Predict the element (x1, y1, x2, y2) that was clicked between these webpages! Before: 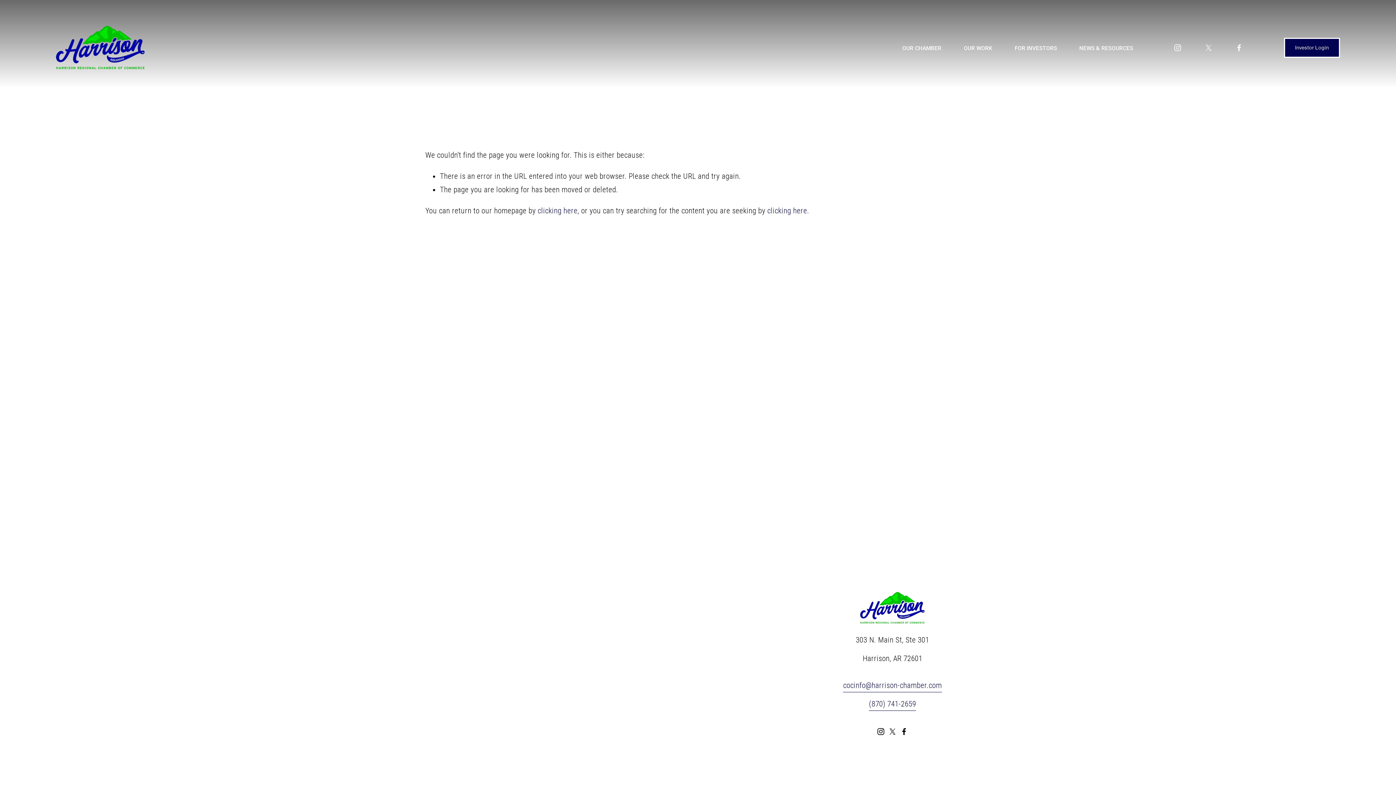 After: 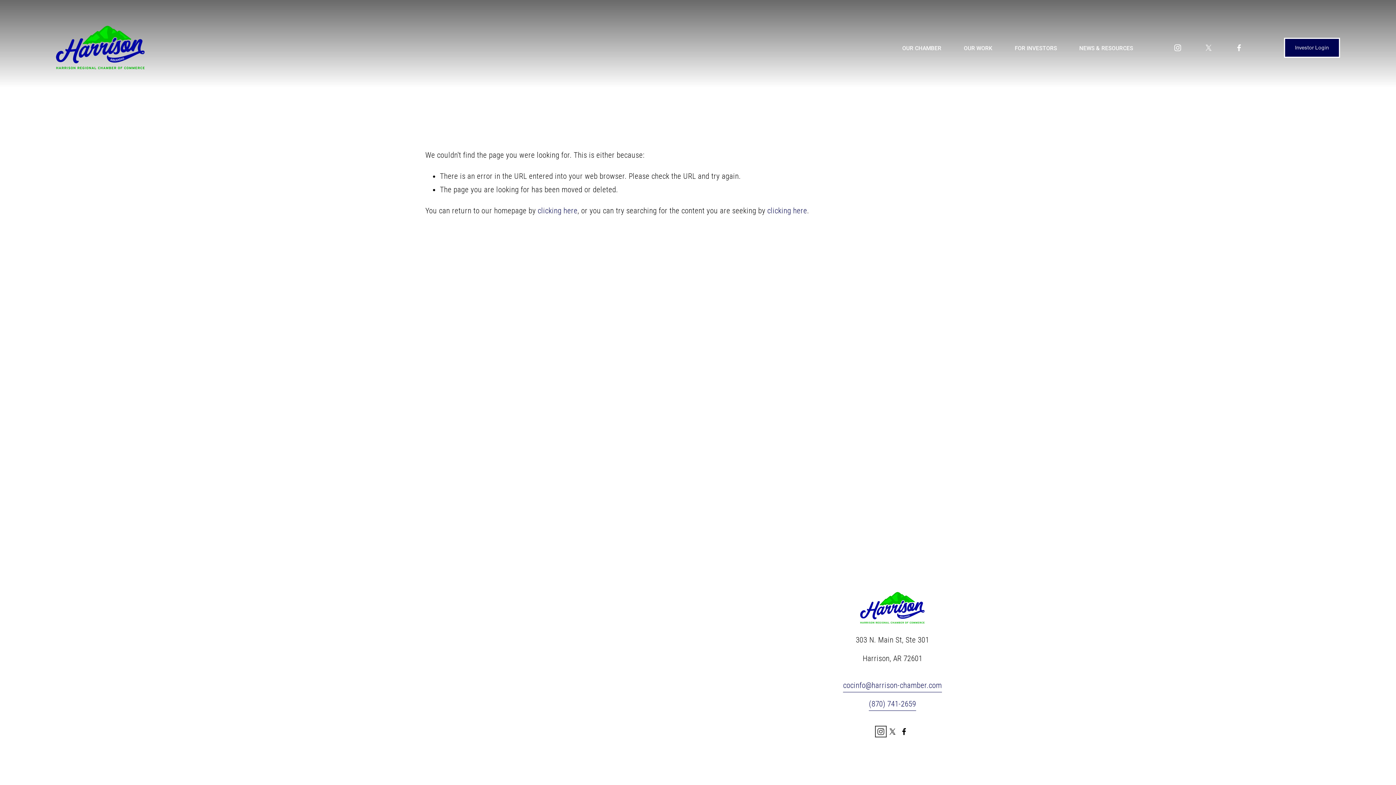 Action: bbox: (877, 728, 884, 735) label: Instagram